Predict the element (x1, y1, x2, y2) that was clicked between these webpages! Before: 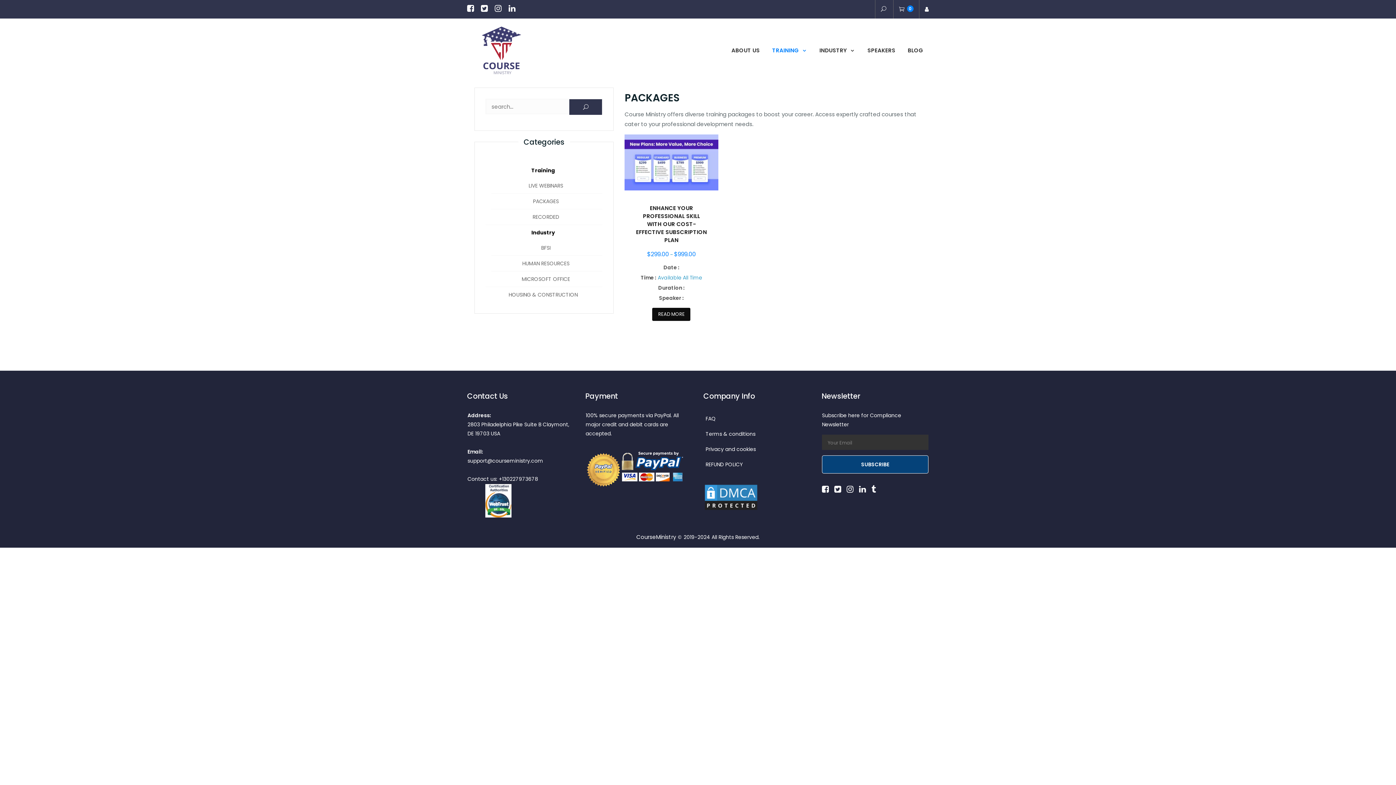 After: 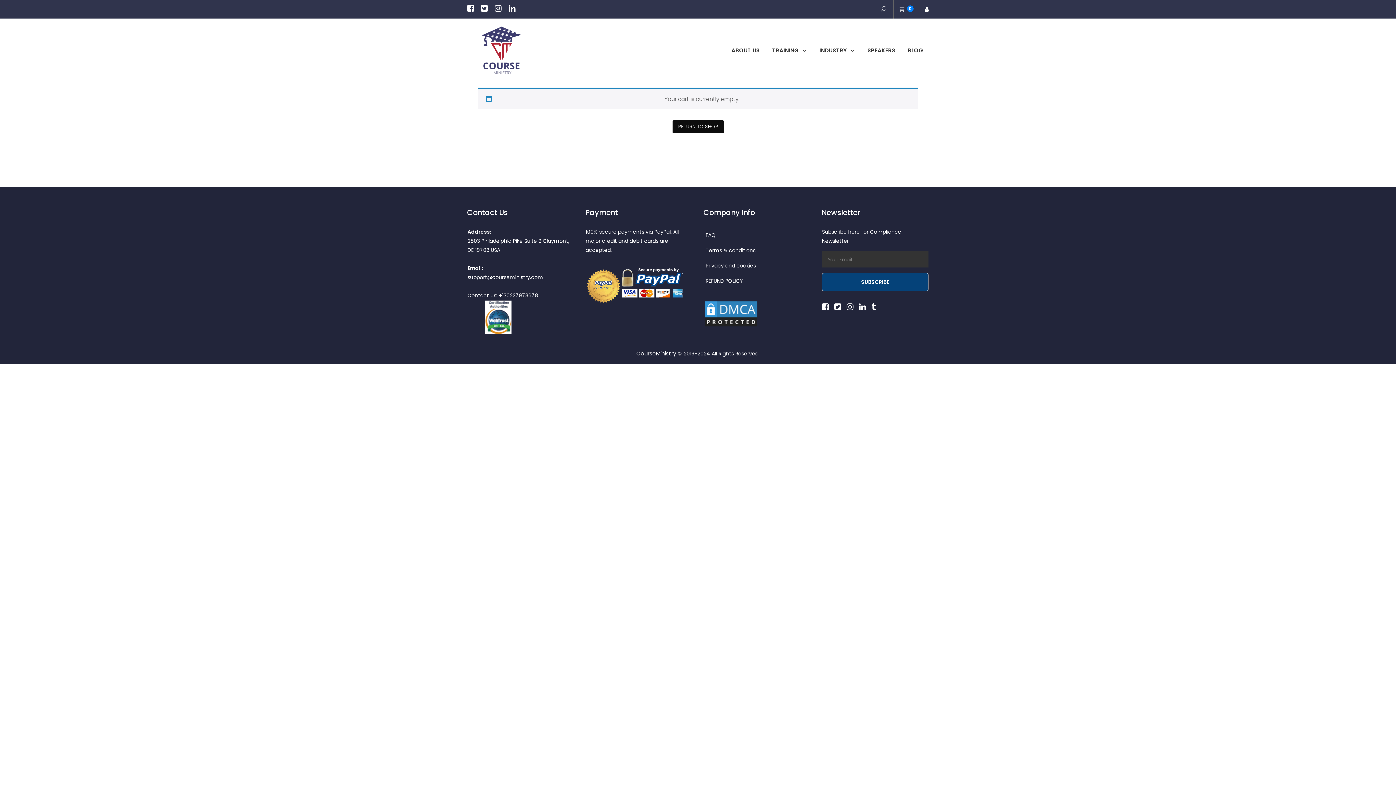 Action: label:  0 bbox: (899, 4, 913, 14)